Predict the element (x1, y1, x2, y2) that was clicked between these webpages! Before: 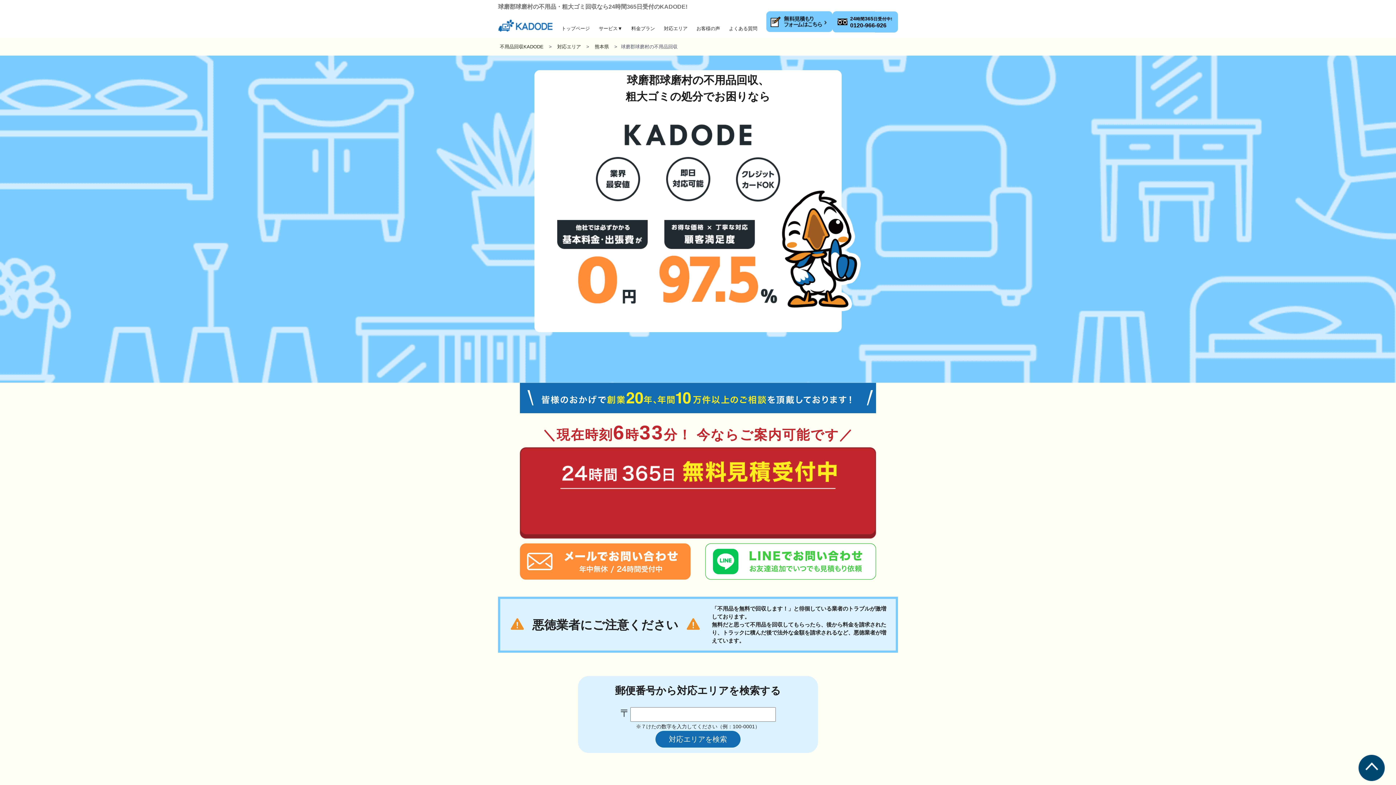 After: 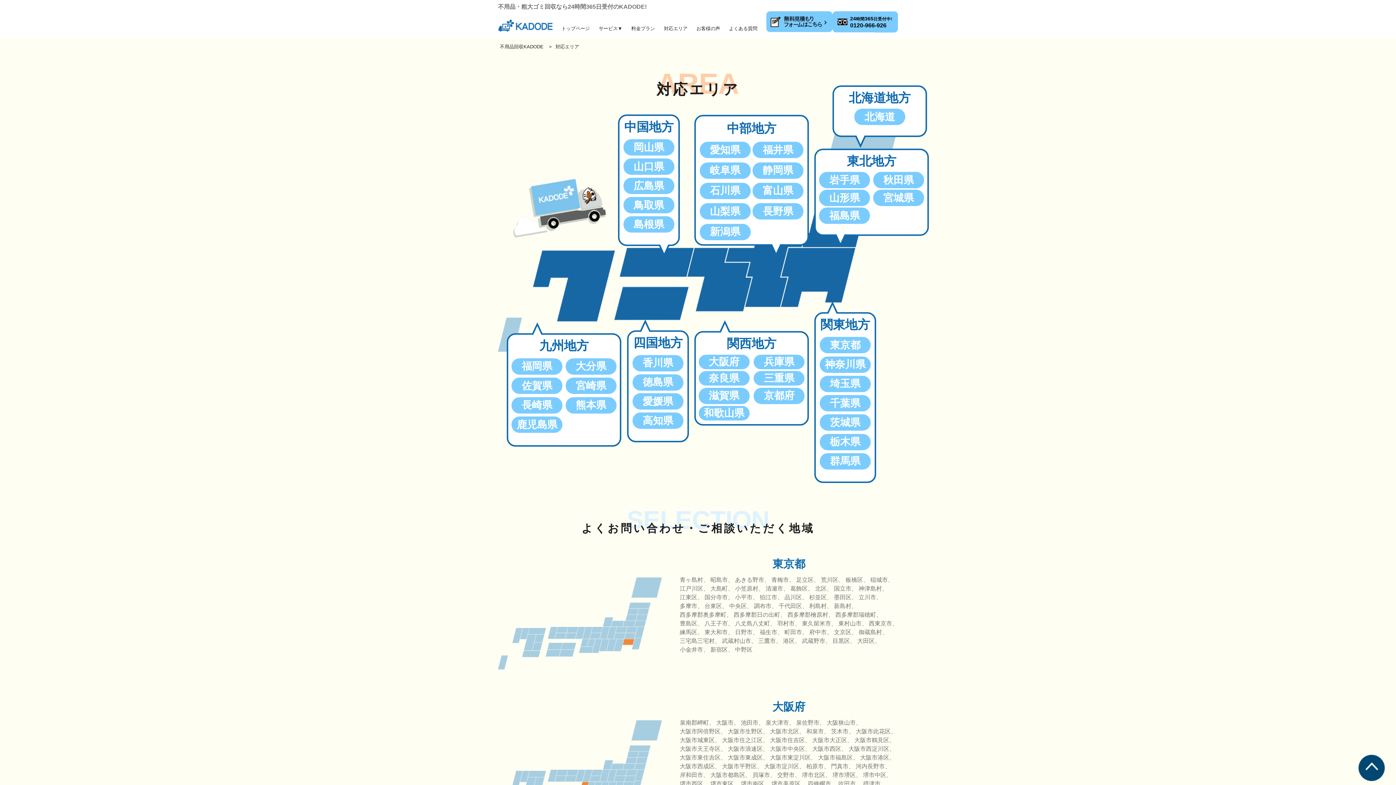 Action: bbox: (555, 37, 582, 55) label: 対応エリア